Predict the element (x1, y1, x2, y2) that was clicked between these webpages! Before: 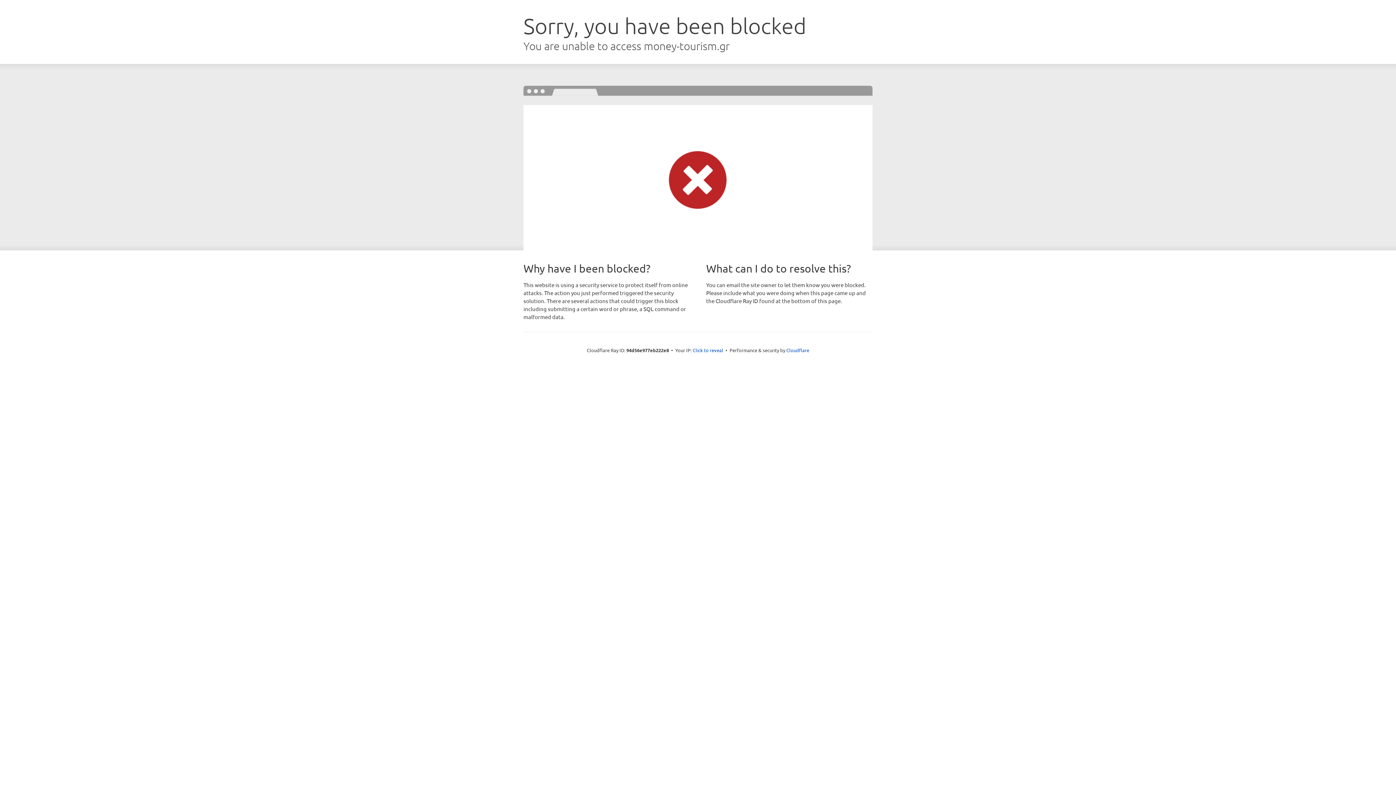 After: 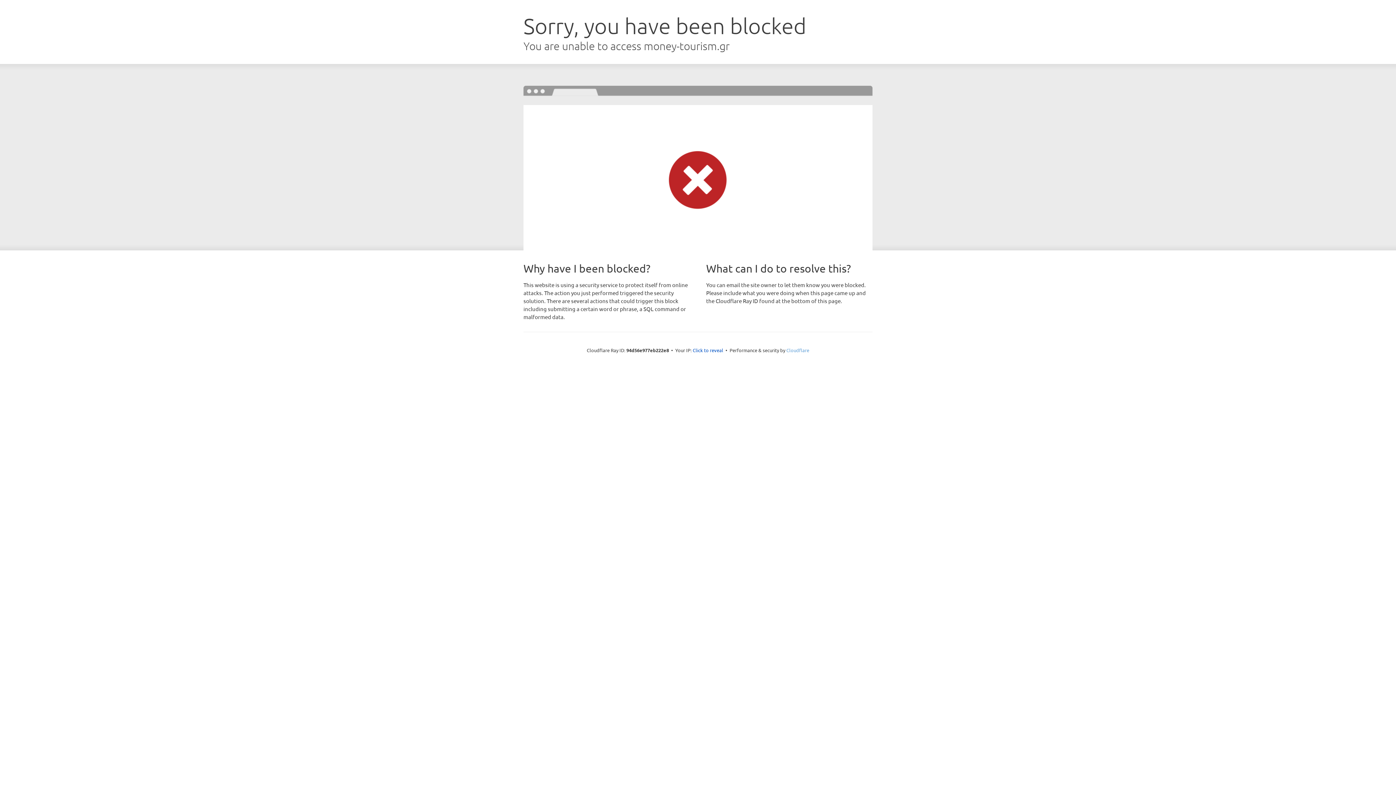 Action: bbox: (786, 347, 809, 353) label: Cloudflare